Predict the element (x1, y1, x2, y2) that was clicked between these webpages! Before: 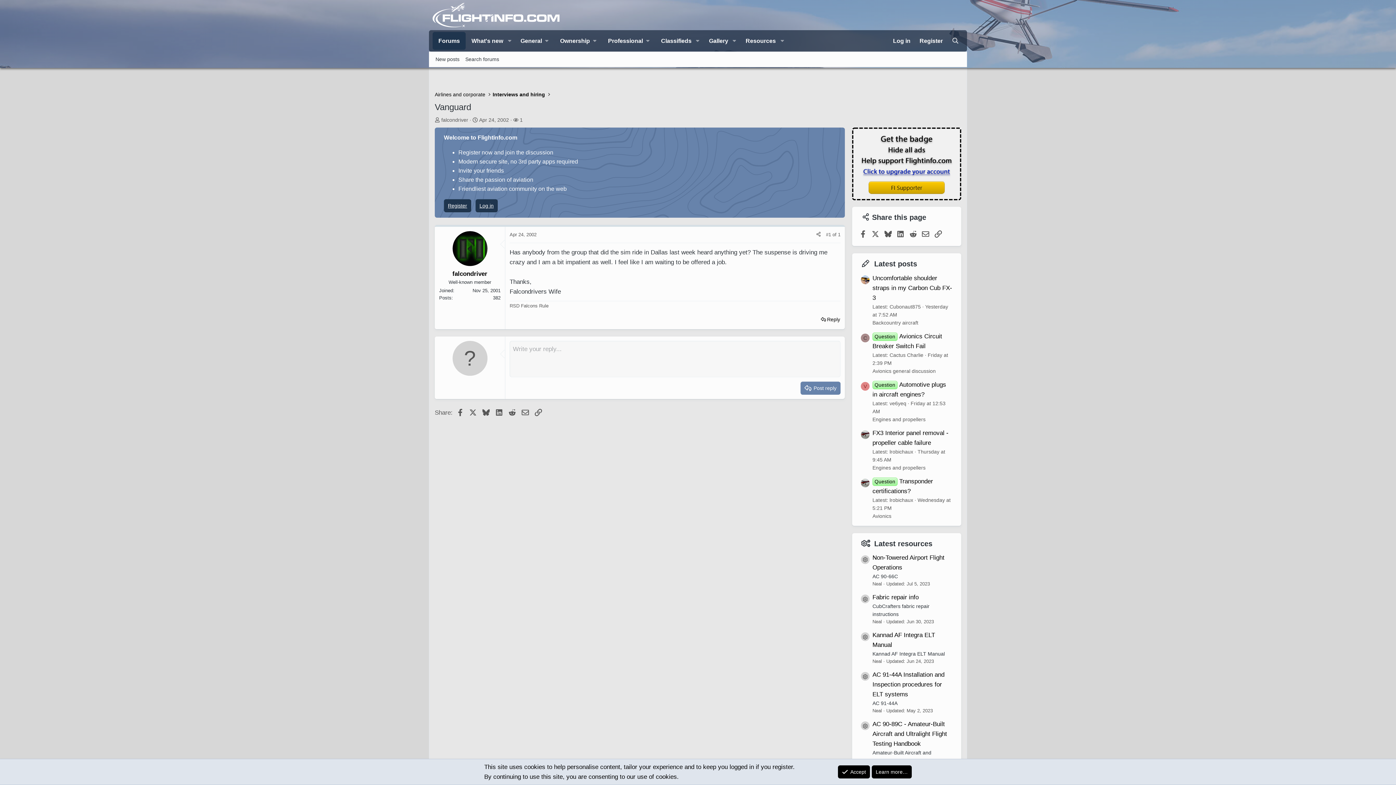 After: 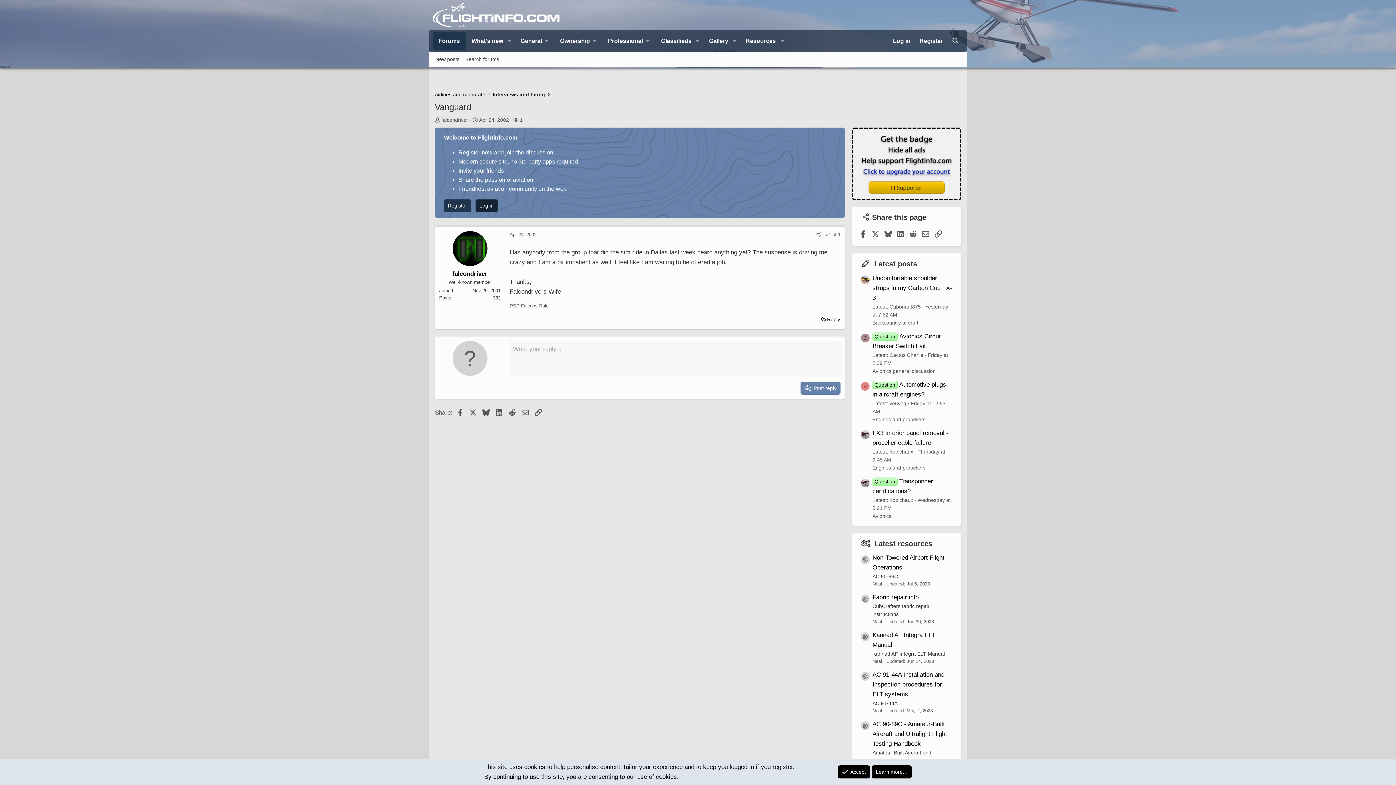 Action: label: Log in bbox: (475, 202, 497, 208)